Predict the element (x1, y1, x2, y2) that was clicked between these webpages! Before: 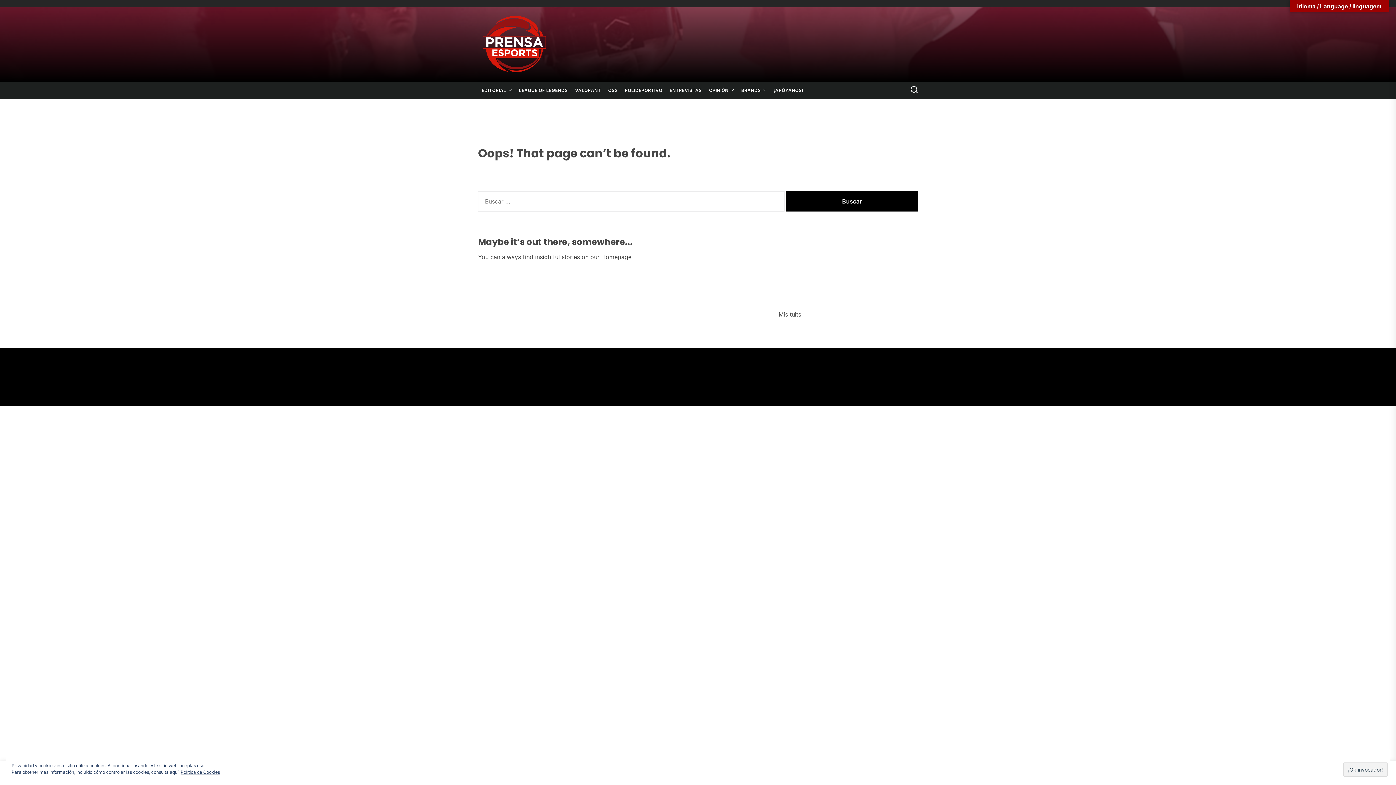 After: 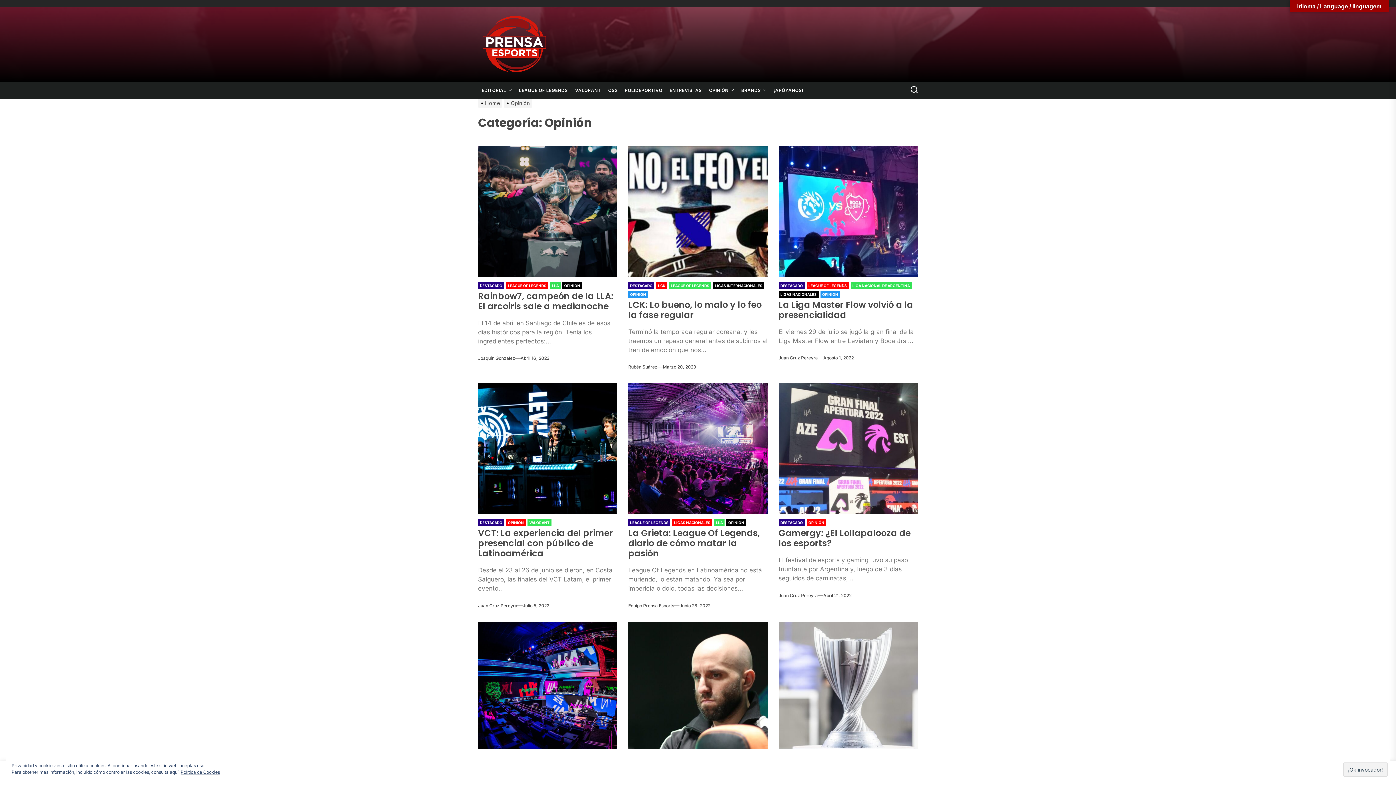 Action: bbox: (705, 81, 737, 99) label: OPINIÓN